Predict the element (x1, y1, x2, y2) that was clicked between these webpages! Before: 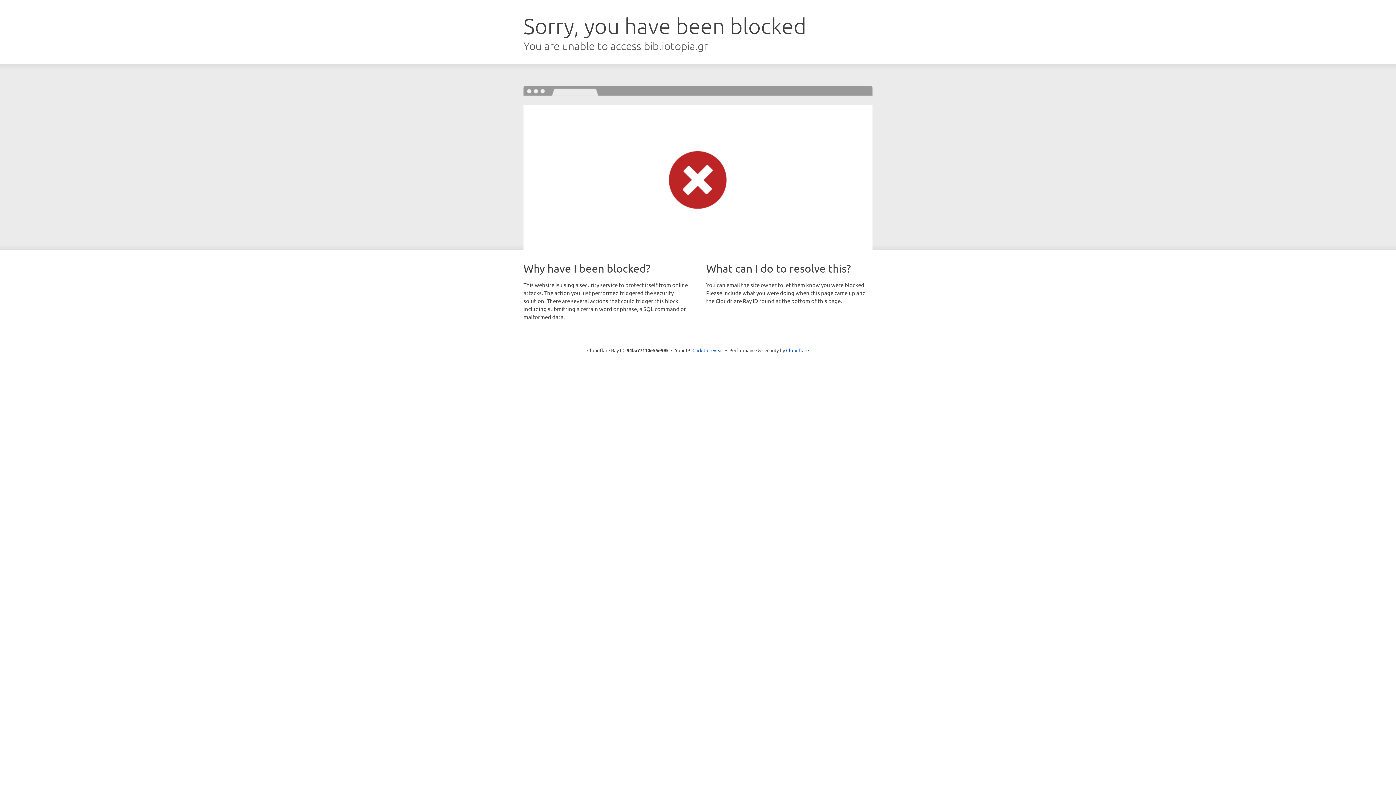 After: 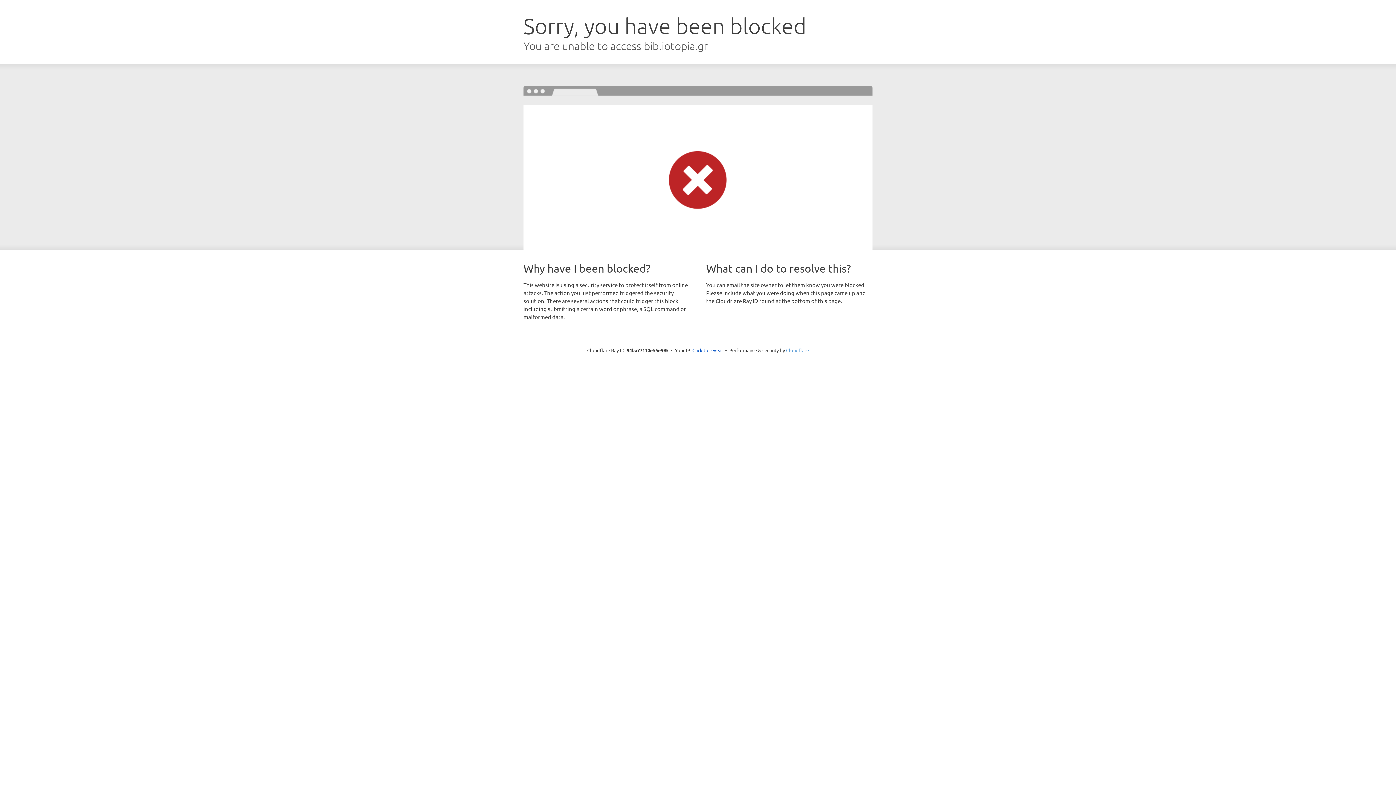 Action: label: Cloudflare bbox: (786, 347, 809, 353)